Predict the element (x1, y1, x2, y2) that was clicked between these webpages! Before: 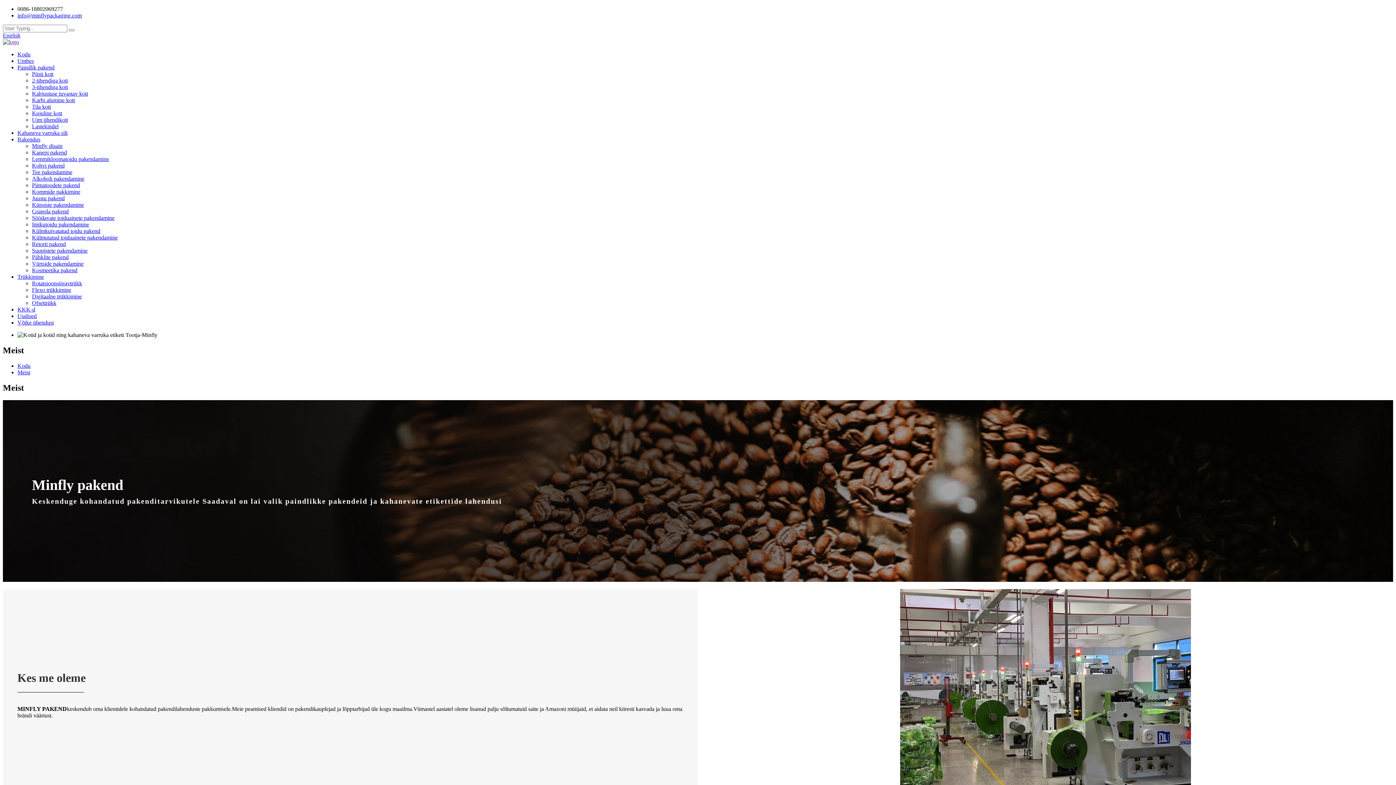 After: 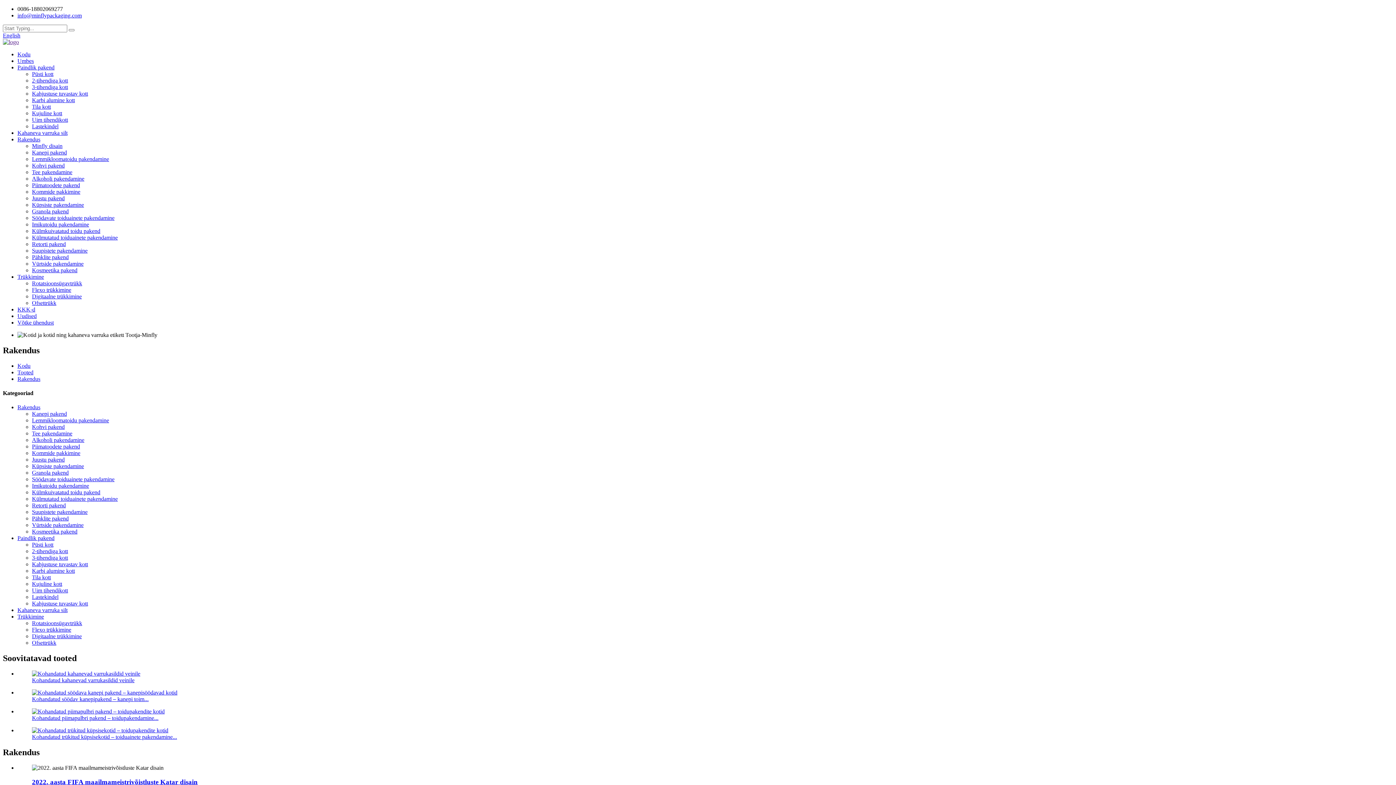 Action: bbox: (17, 136, 40, 142) label: Rakendus